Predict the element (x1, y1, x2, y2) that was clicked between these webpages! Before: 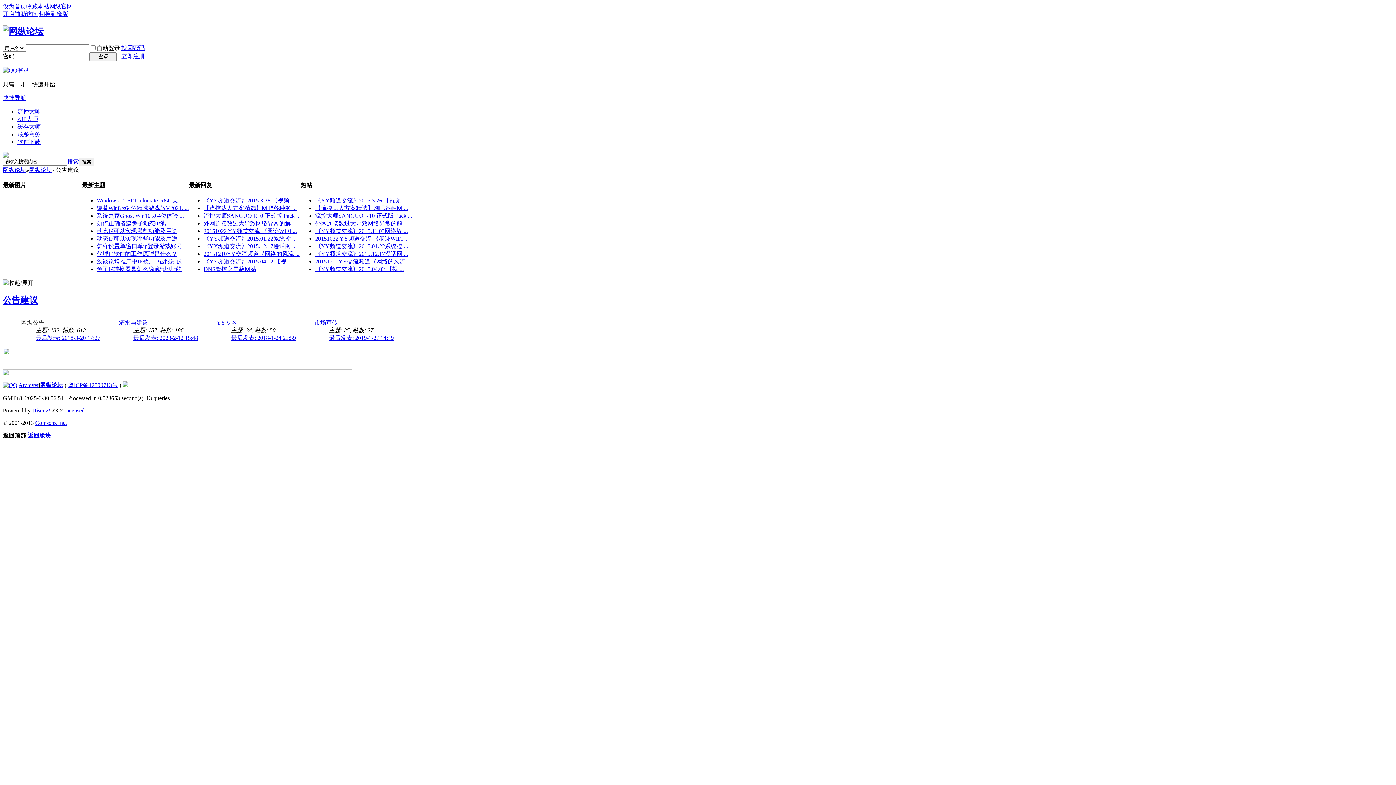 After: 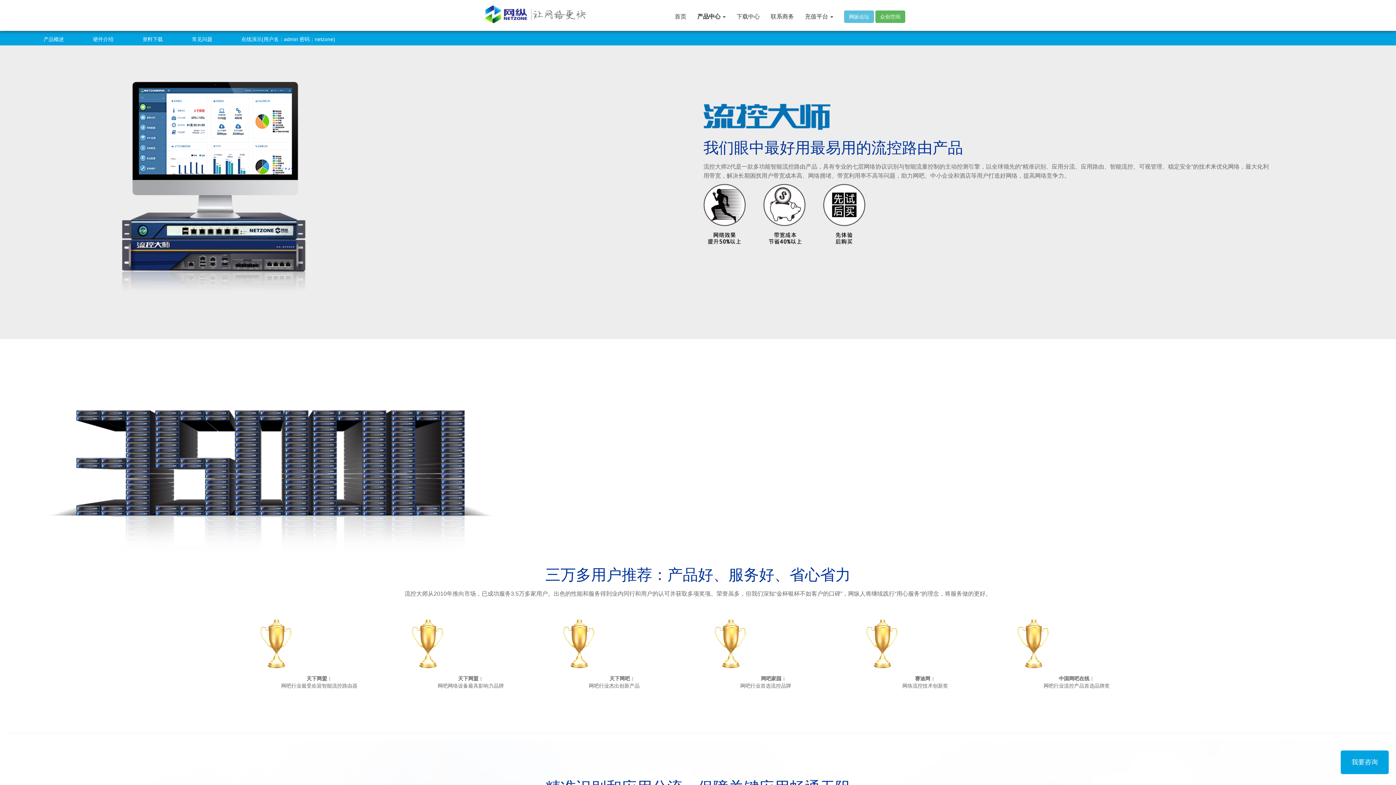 Action: label: 流控大师 bbox: (17, 108, 40, 114)